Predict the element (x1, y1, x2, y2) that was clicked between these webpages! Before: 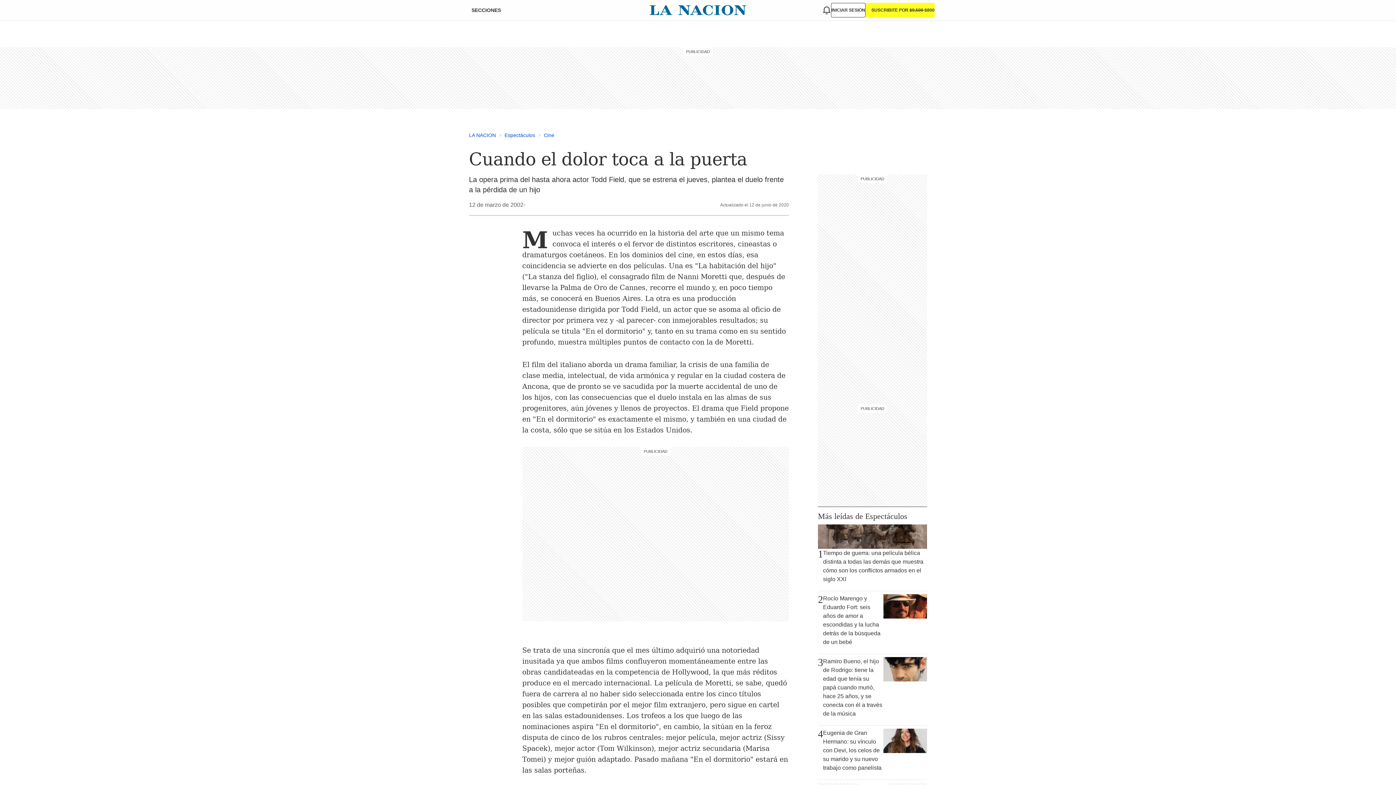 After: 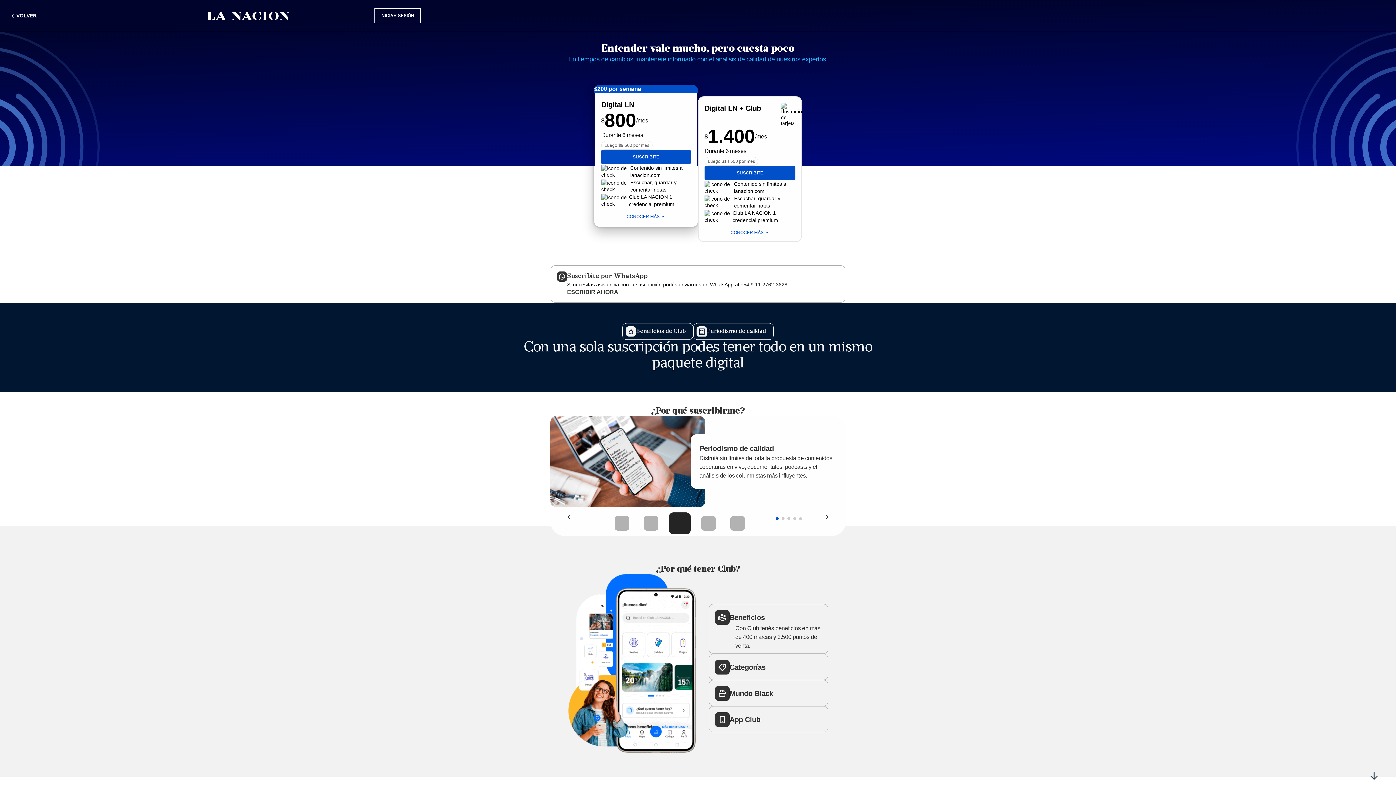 Action: bbox: (865, 2, 934, 17) label: SUSCRIBITE POR $9.500 $800